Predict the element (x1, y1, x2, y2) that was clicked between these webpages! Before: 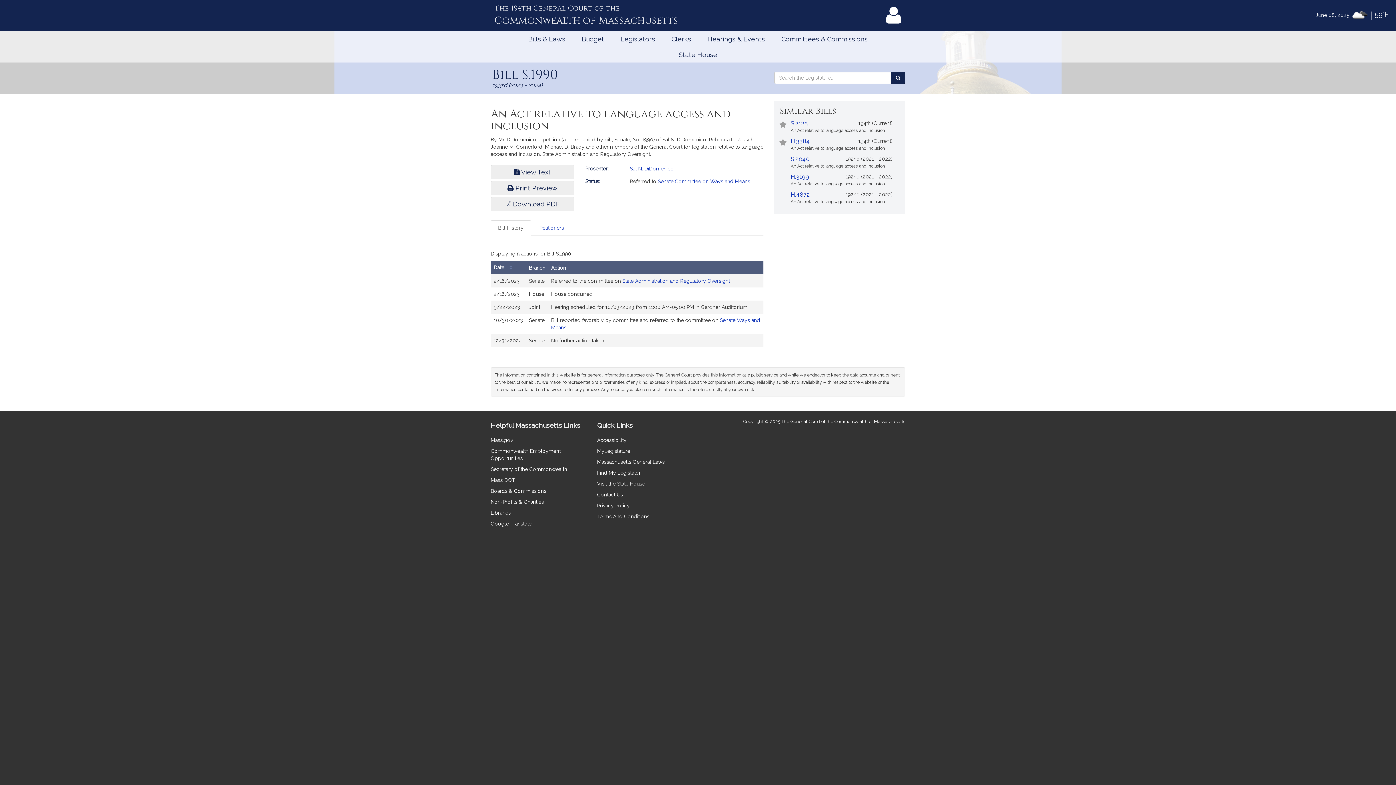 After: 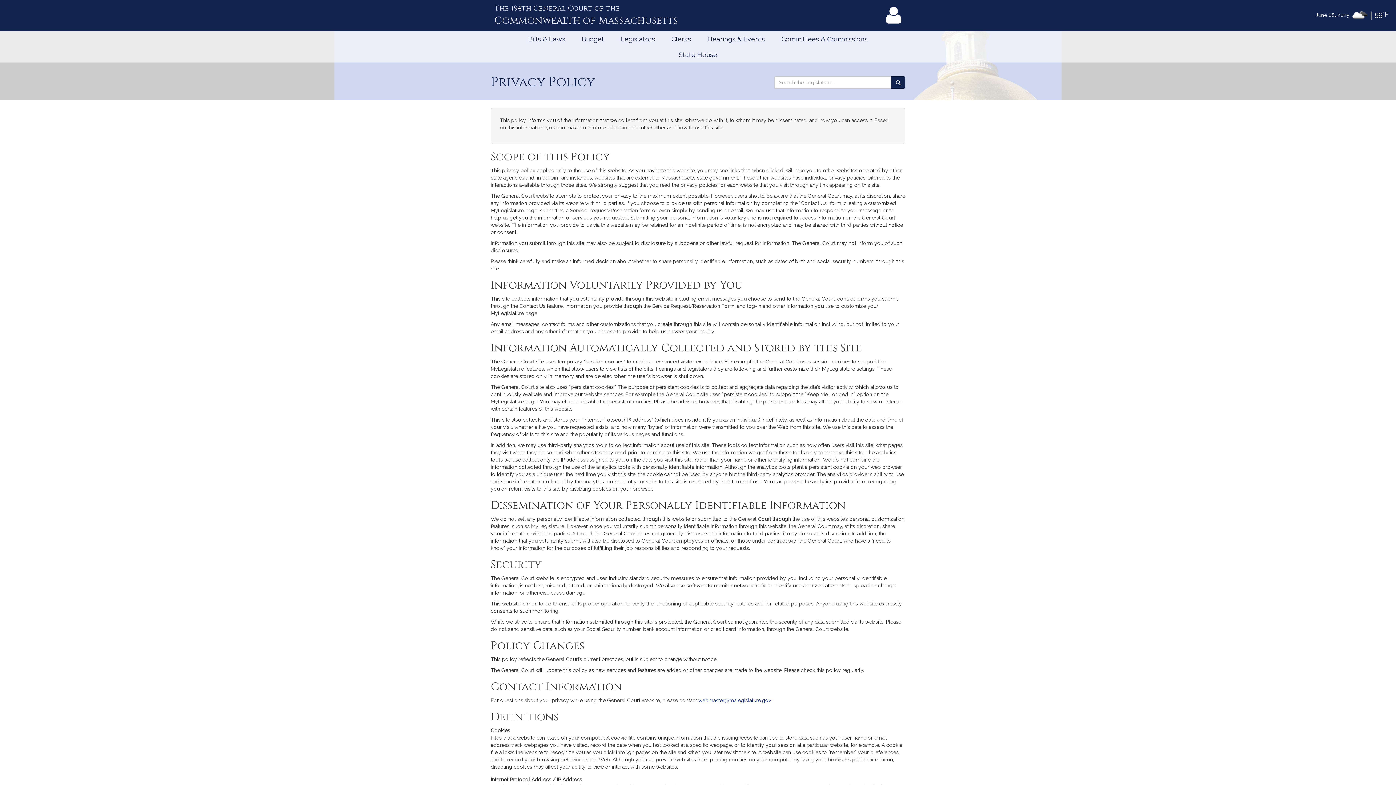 Action: label: Privacy Policy bbox: (597, 502, 630, 508)